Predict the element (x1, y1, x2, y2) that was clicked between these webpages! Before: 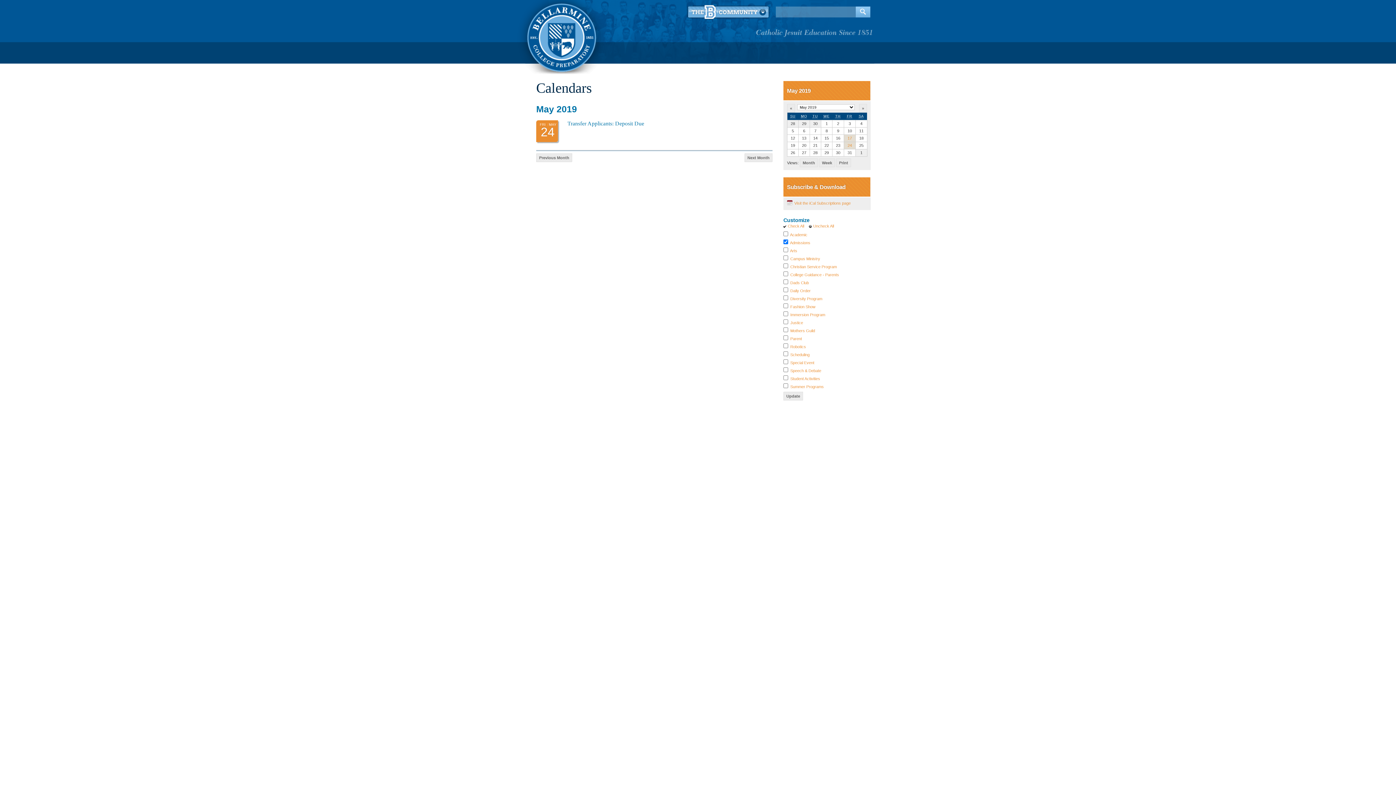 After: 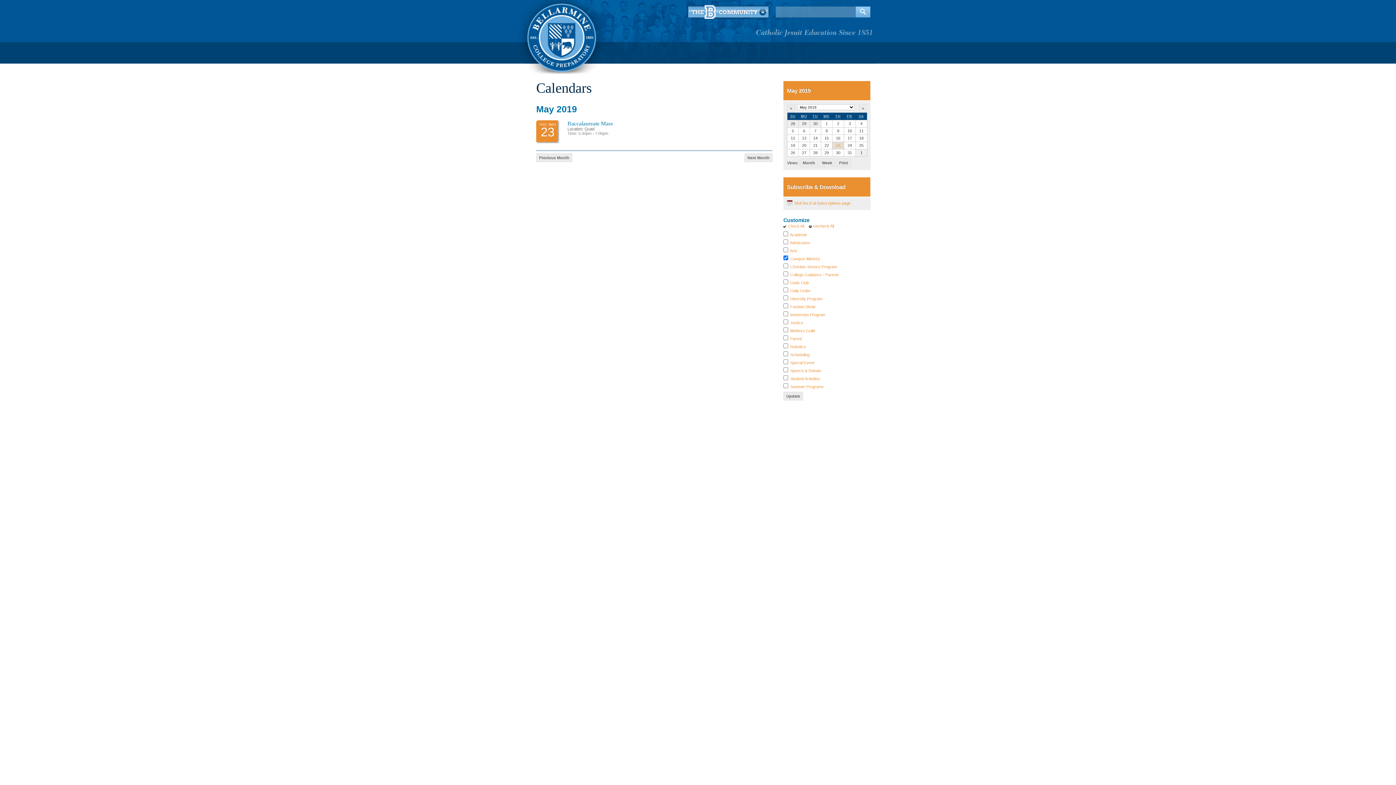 Action: bbox: (790, 256, 820, 261) label: Campus Ministry